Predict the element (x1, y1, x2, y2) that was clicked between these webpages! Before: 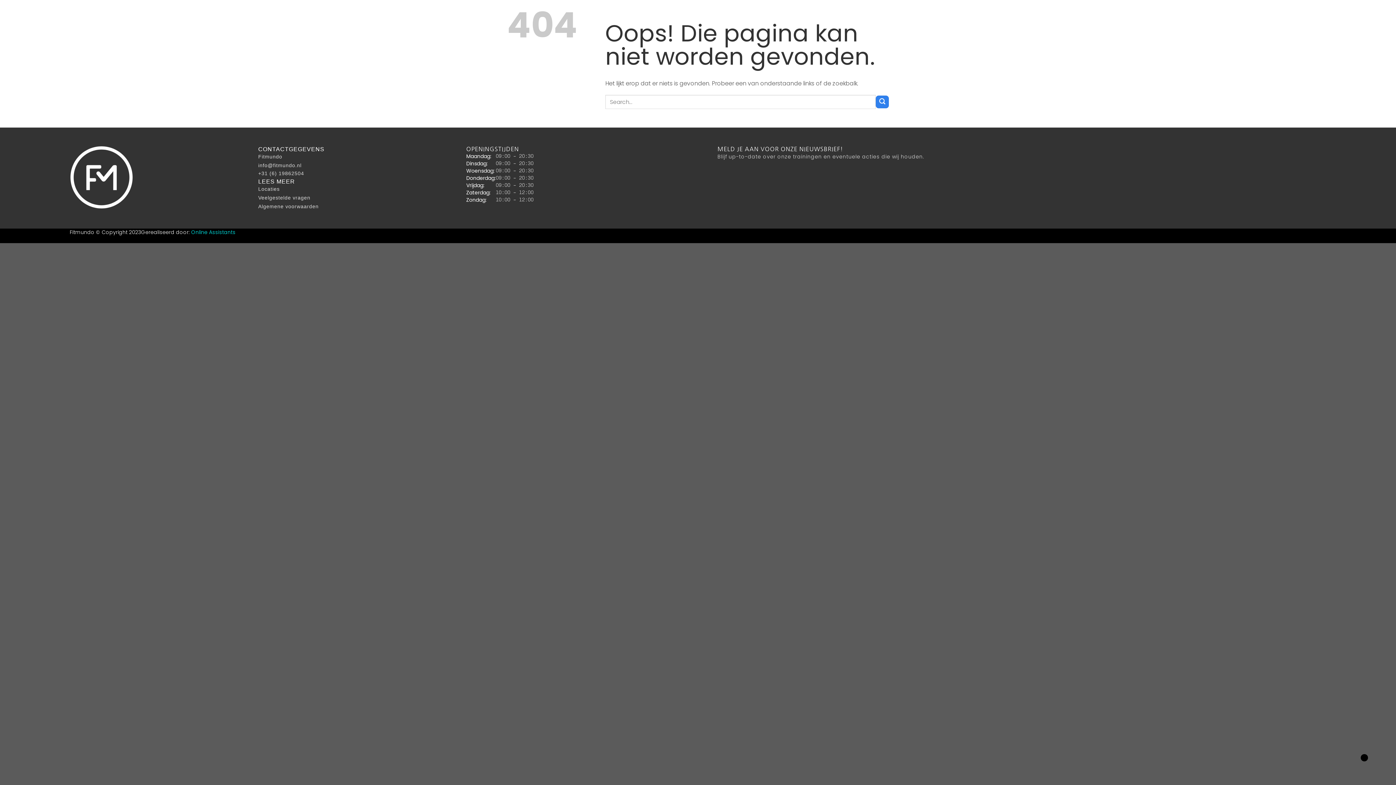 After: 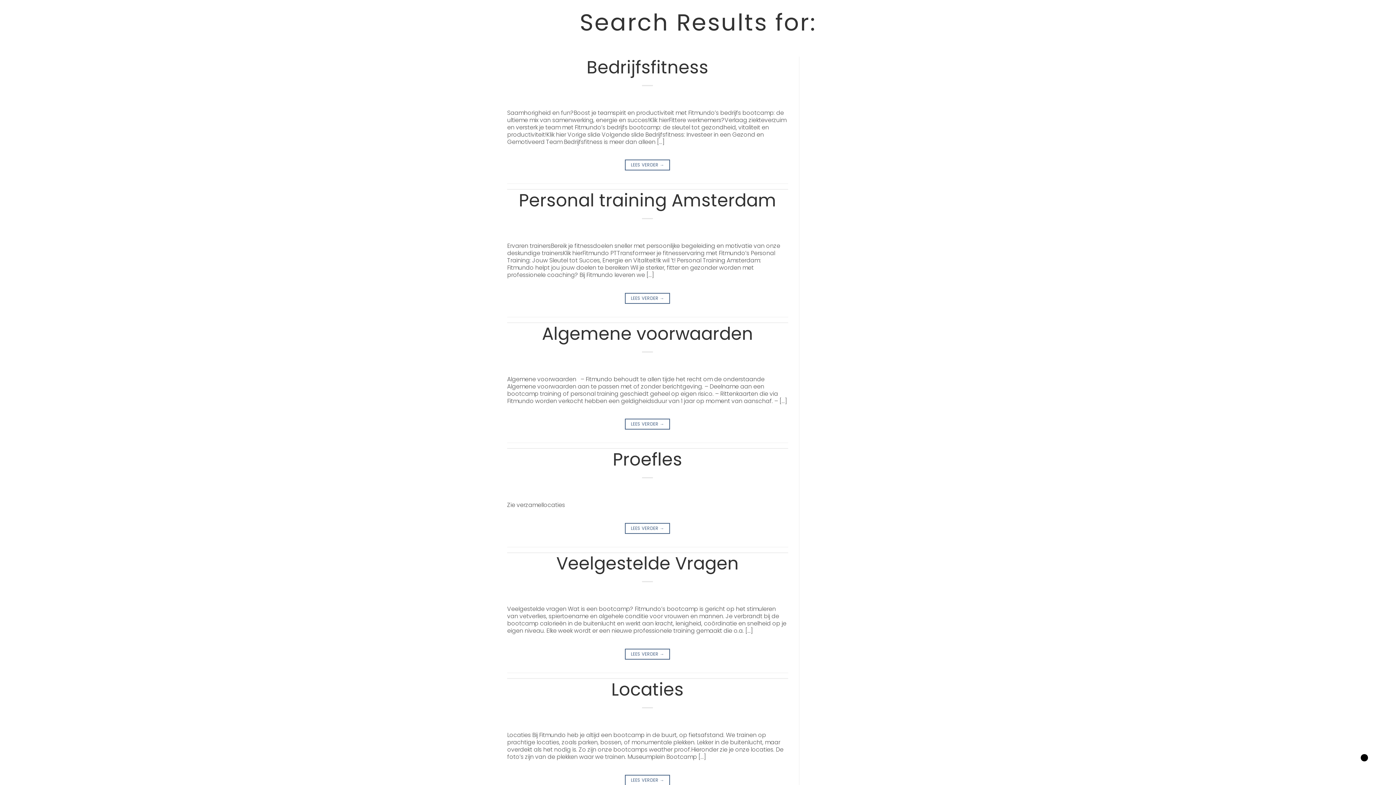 Action: bbox: (876, 95, 889, 108) label: Submit